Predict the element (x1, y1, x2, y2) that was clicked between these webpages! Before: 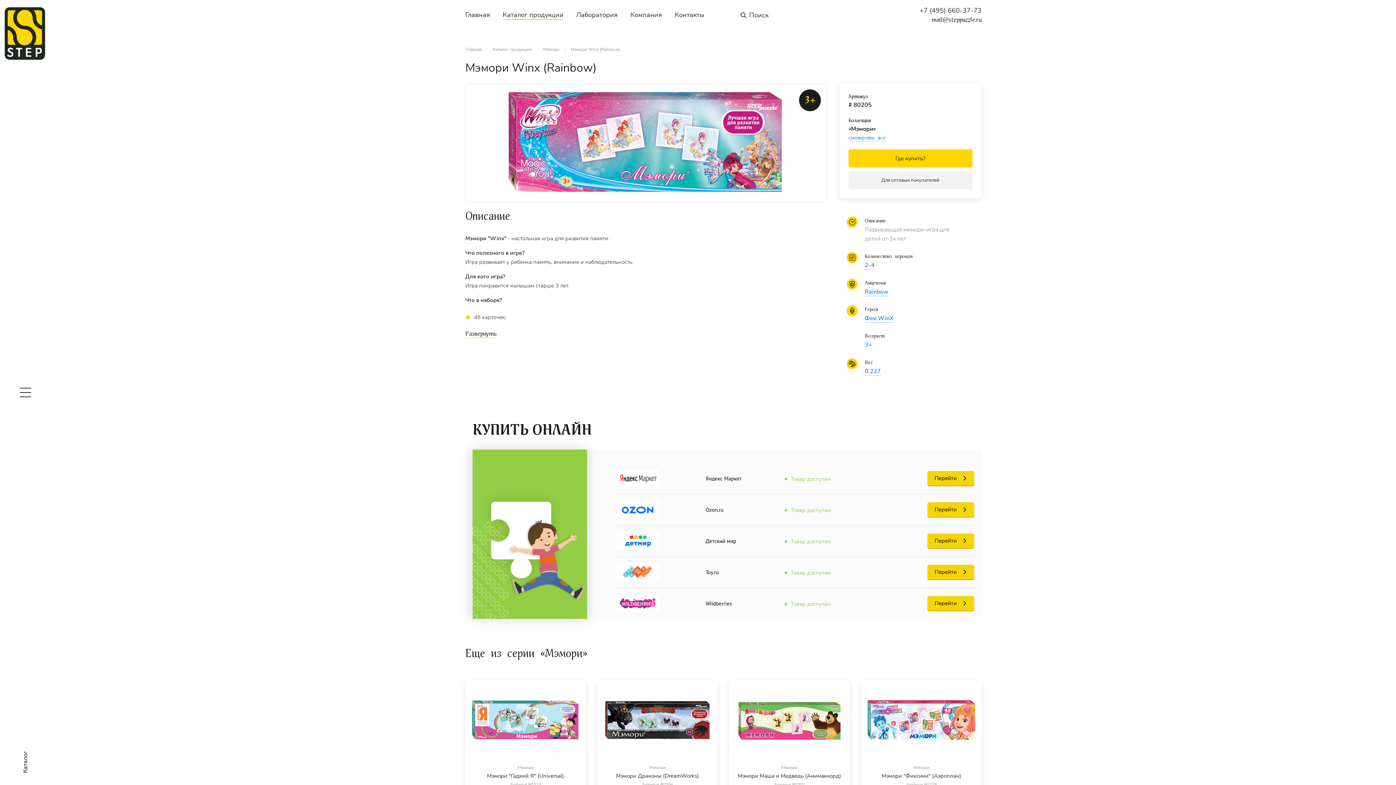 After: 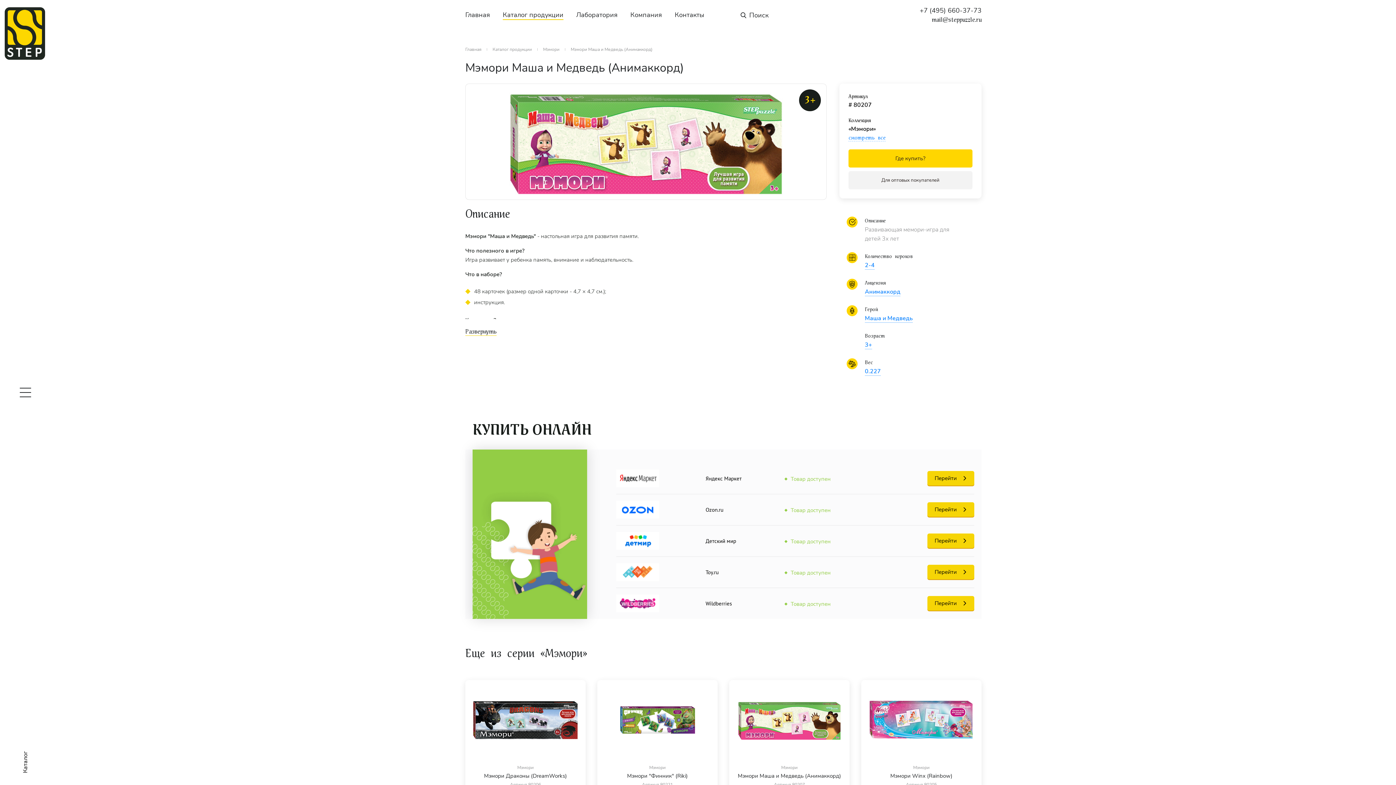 Action: bbox: (738, 773, 841, 779) label: Мэмори Маша и Медведь (Анимаккорд)